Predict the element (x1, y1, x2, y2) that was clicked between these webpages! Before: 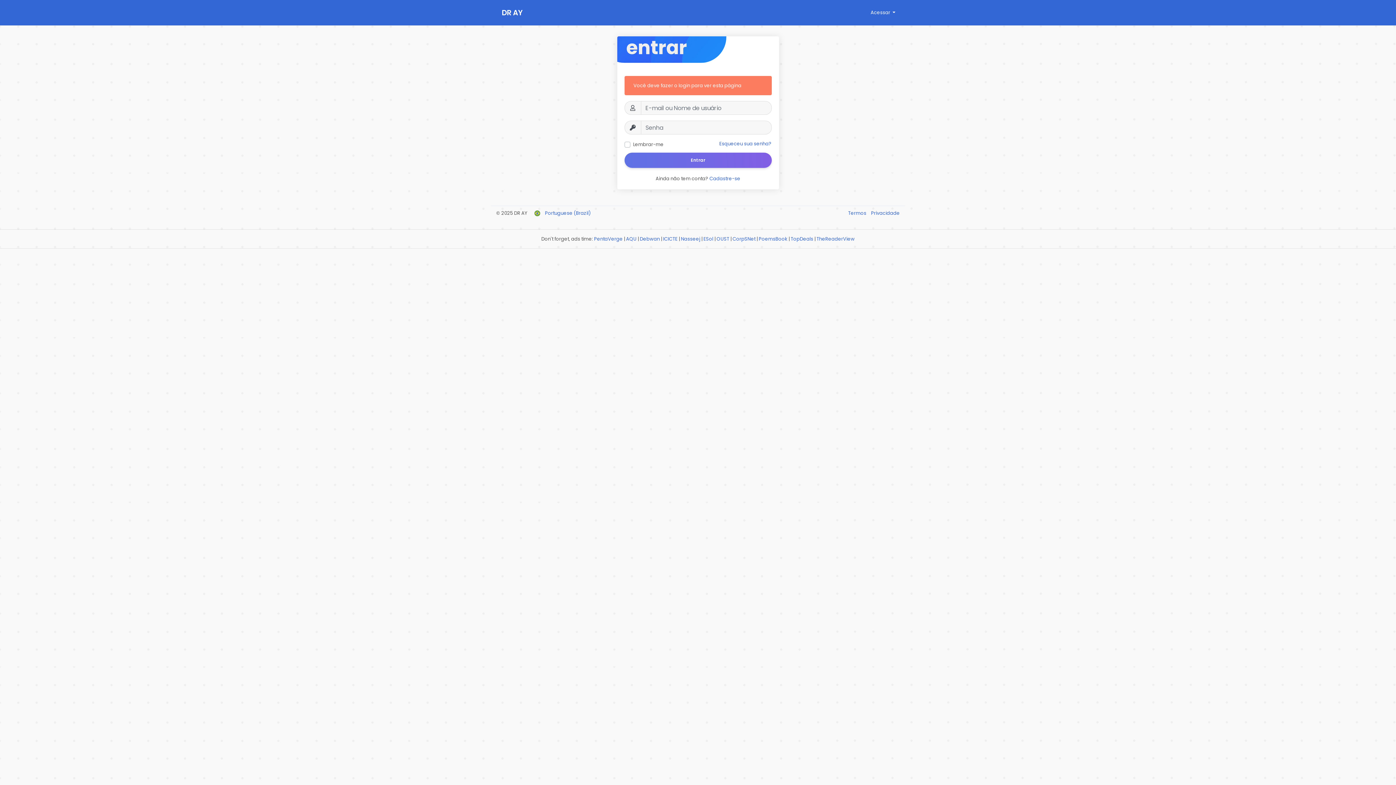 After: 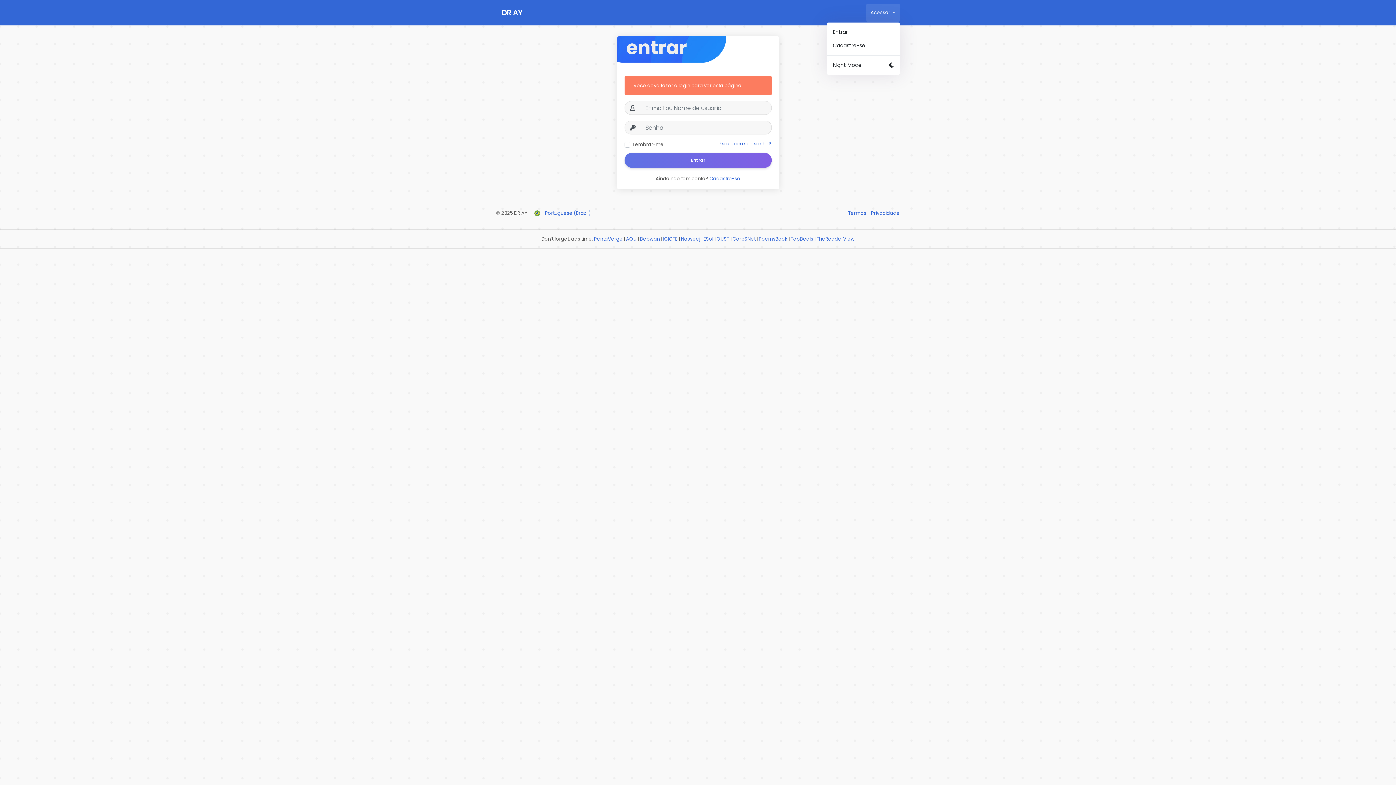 Action: label: Acessar  bbox: (866, 3, 899, 21)